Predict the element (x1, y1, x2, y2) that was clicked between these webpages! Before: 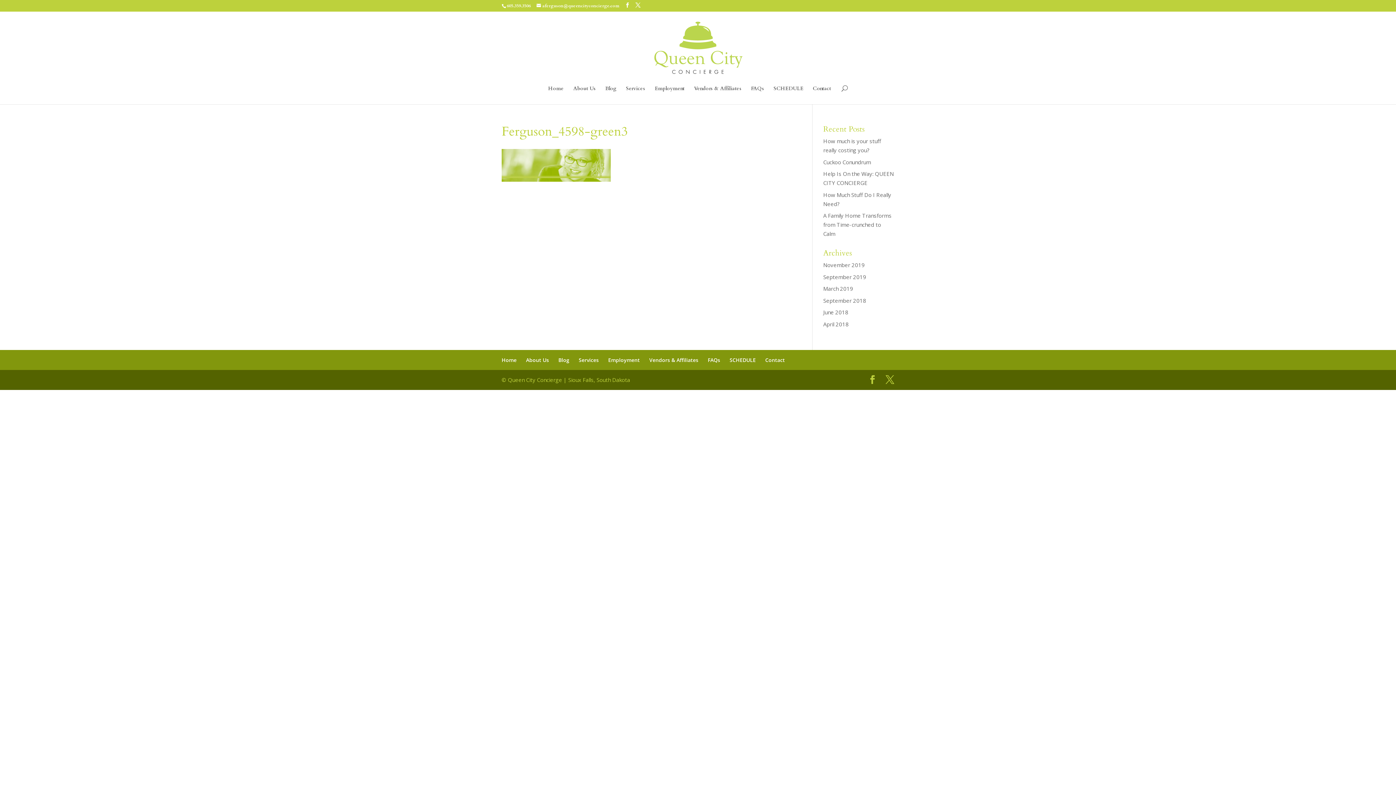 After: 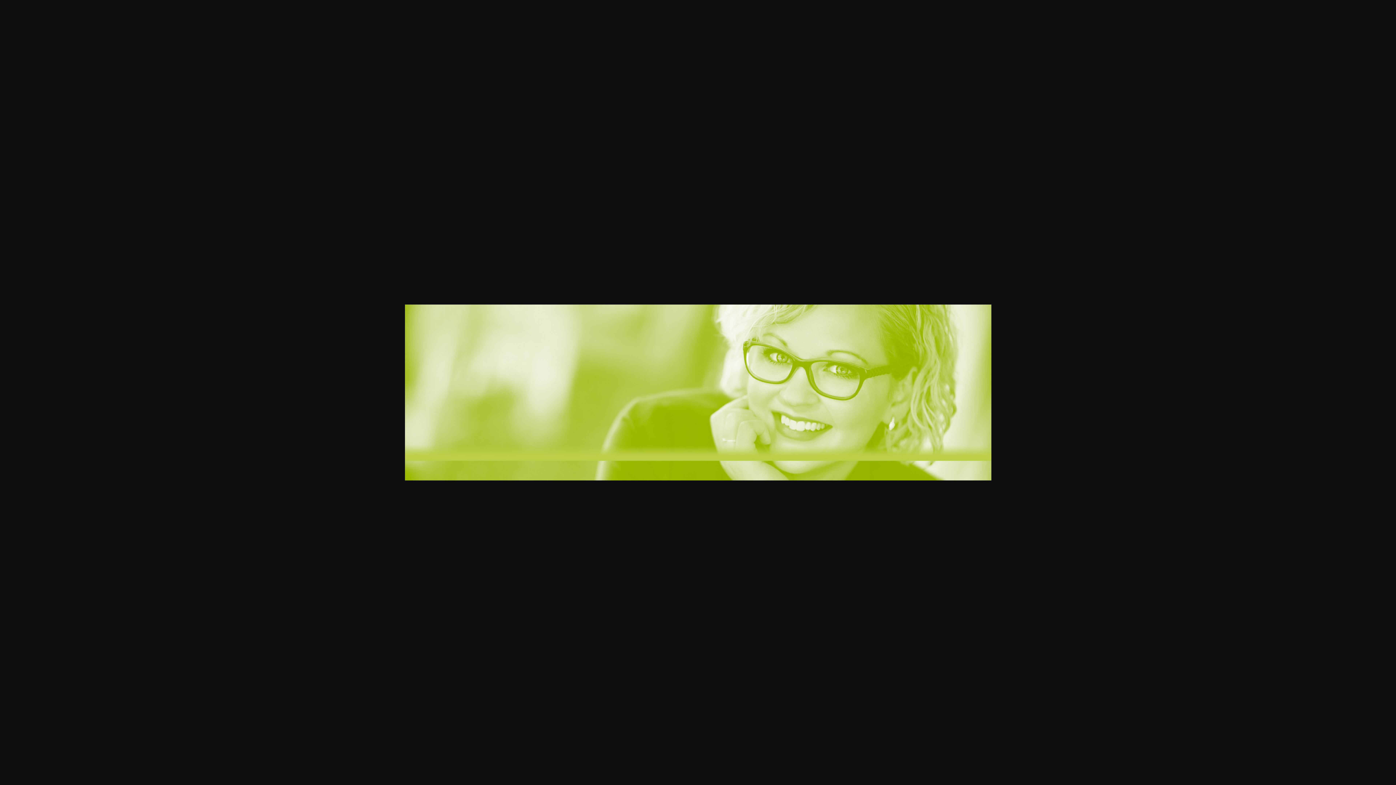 Action: bbox: (501, 176, 610, 183)